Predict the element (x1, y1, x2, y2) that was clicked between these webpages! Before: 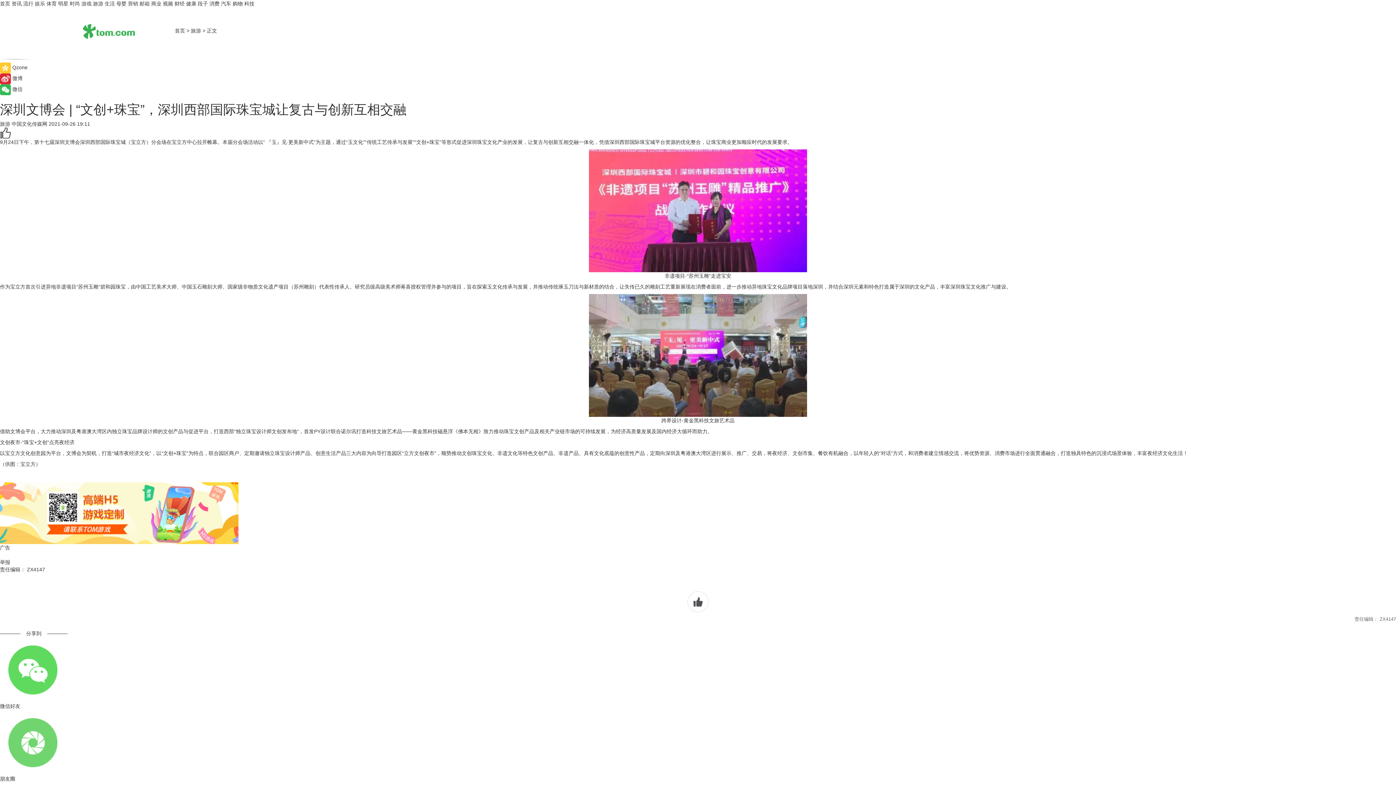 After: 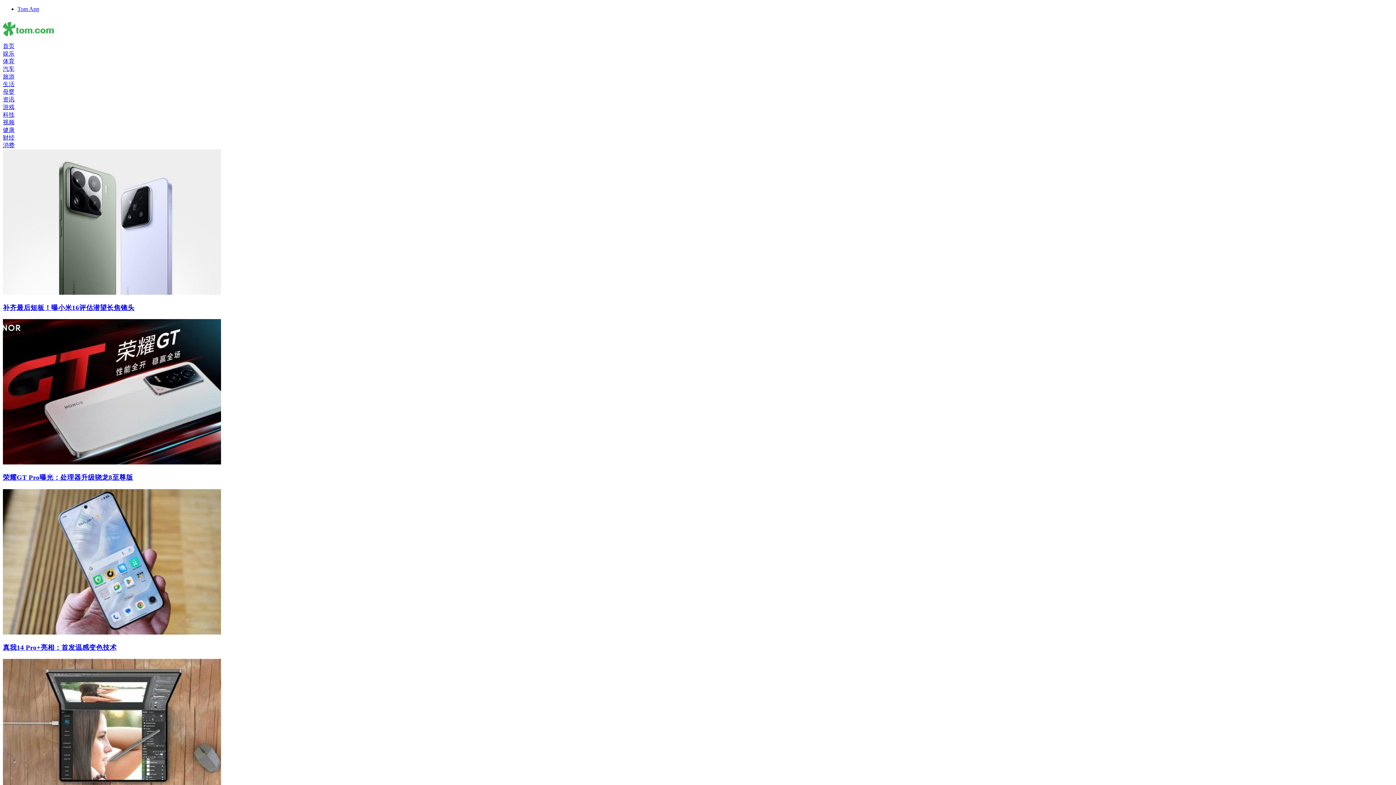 Action: label: 科技 bbox: (244, 0, 254, 6)